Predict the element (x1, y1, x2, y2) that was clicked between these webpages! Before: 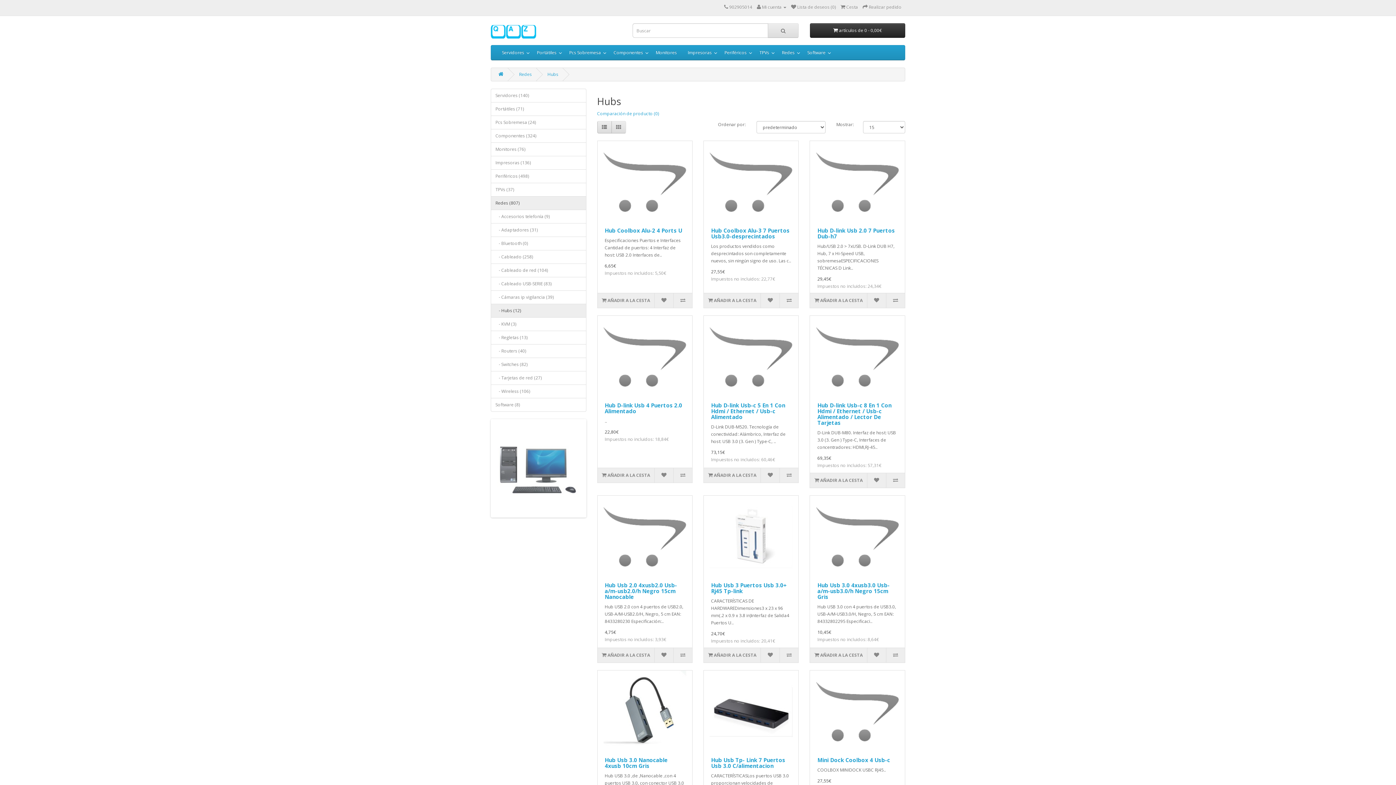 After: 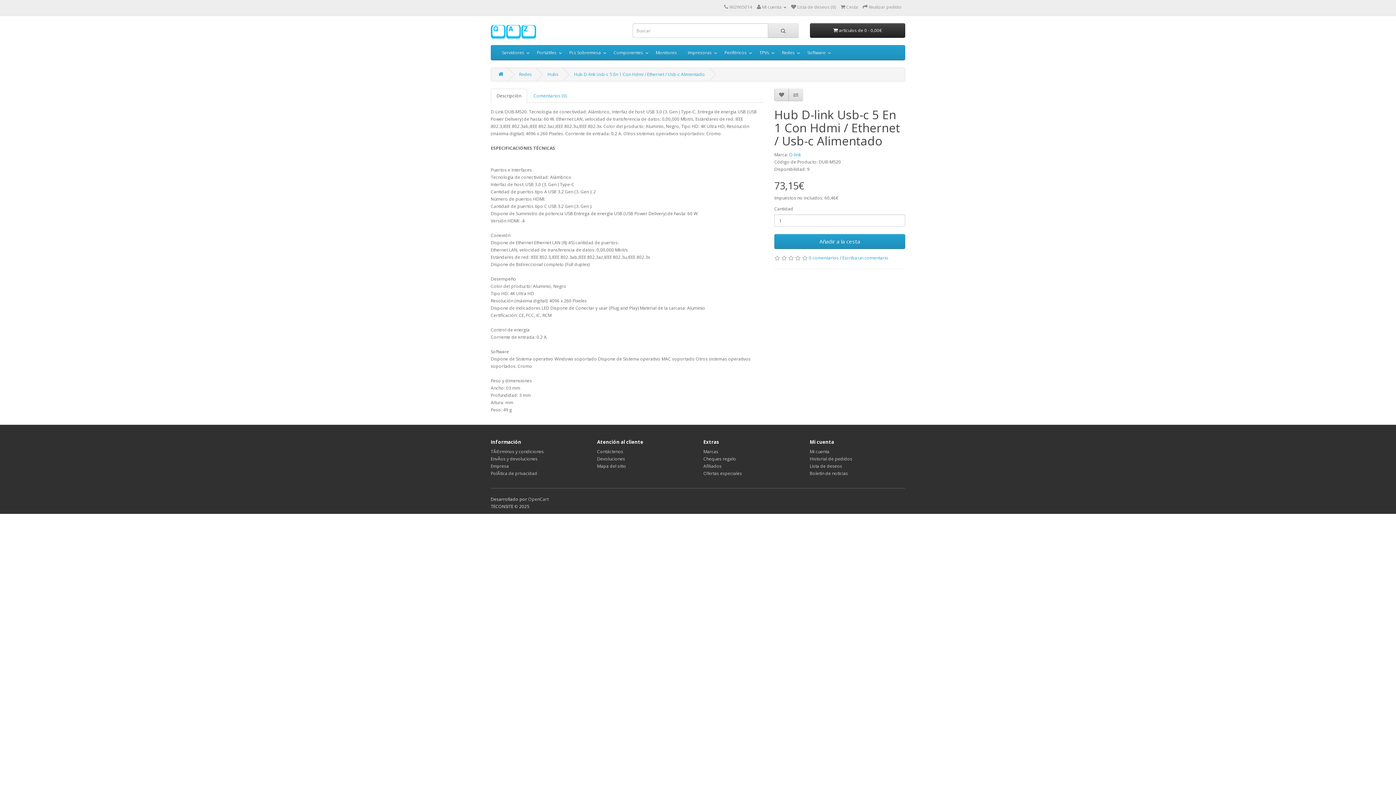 Action: bbox: (703, 316, 798, 398)